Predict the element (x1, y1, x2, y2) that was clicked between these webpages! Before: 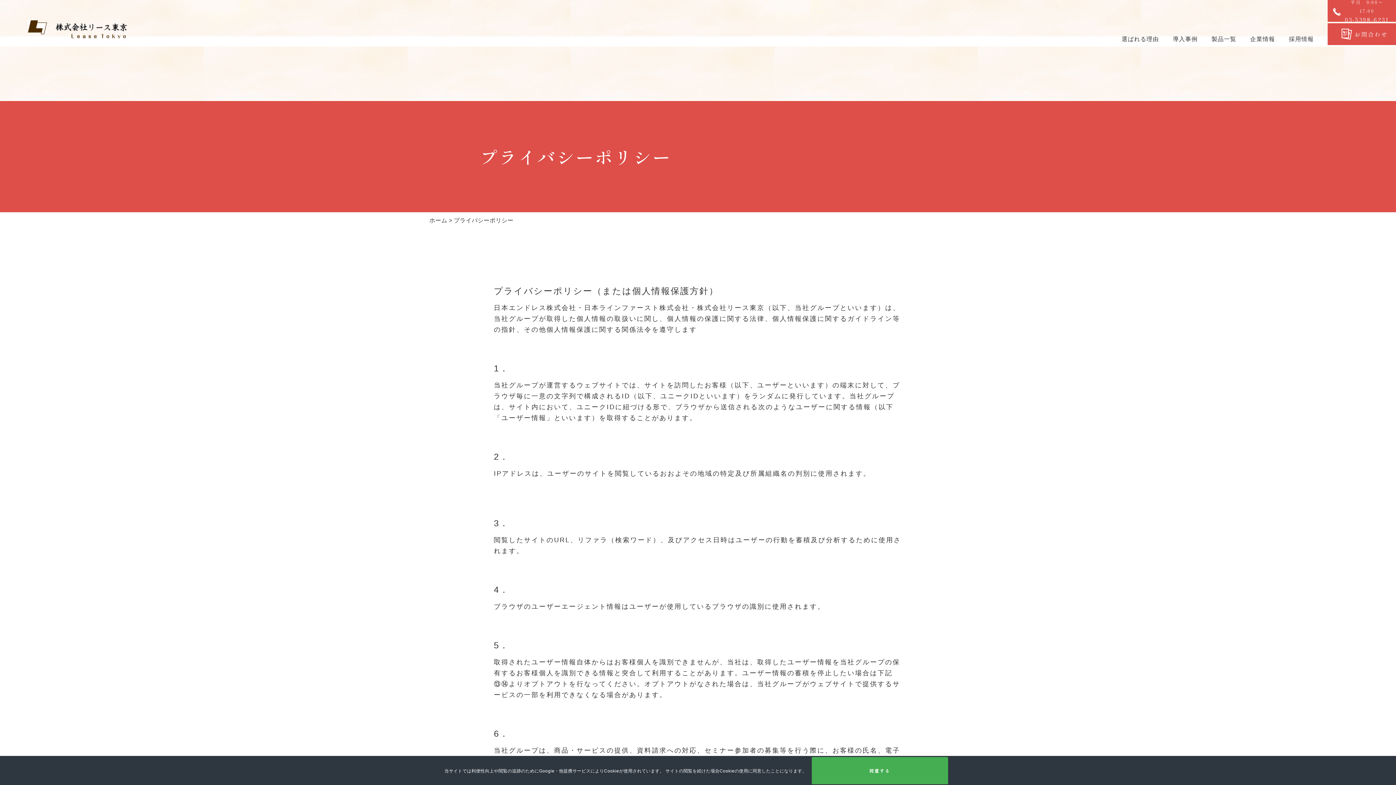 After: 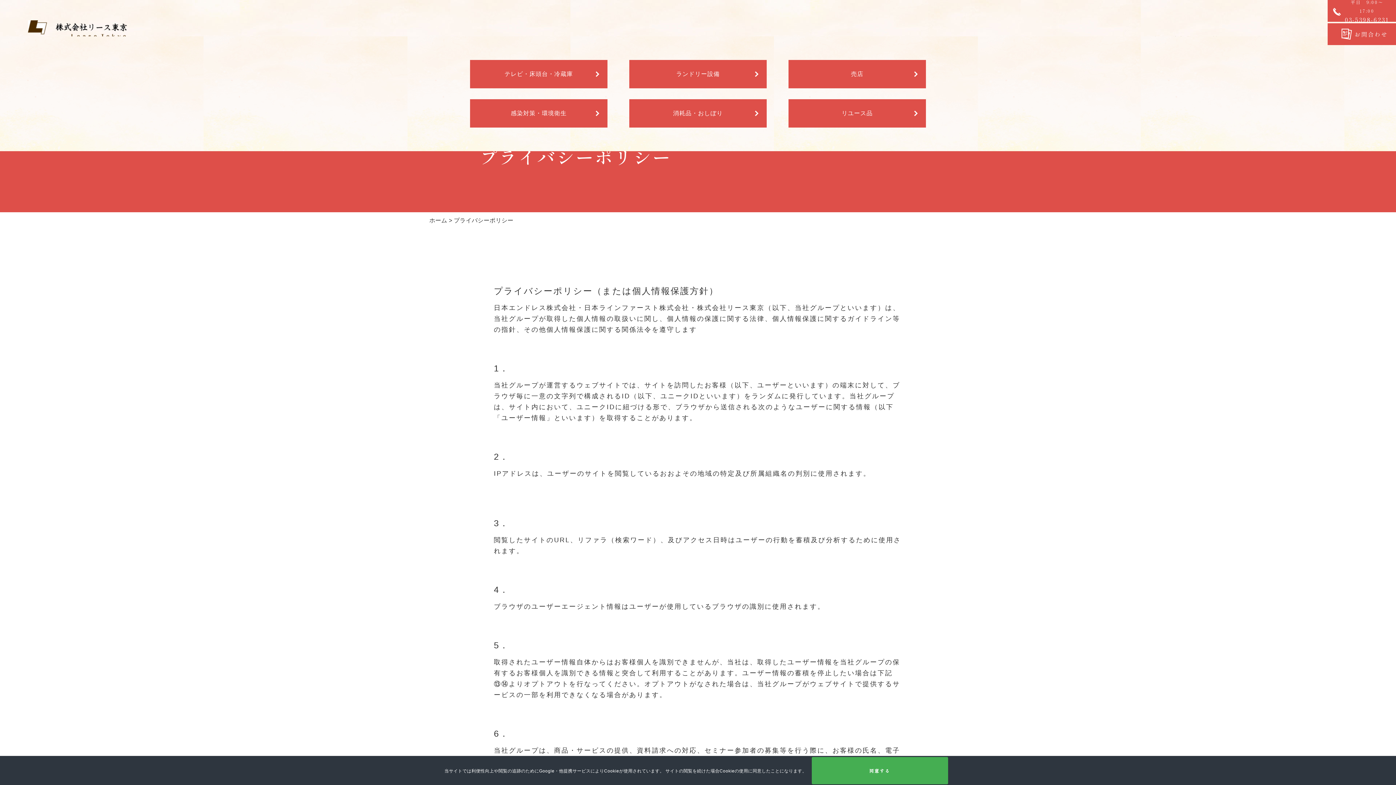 Action: bbox: (1211, 36, 1236, 42) label: 製品一覧